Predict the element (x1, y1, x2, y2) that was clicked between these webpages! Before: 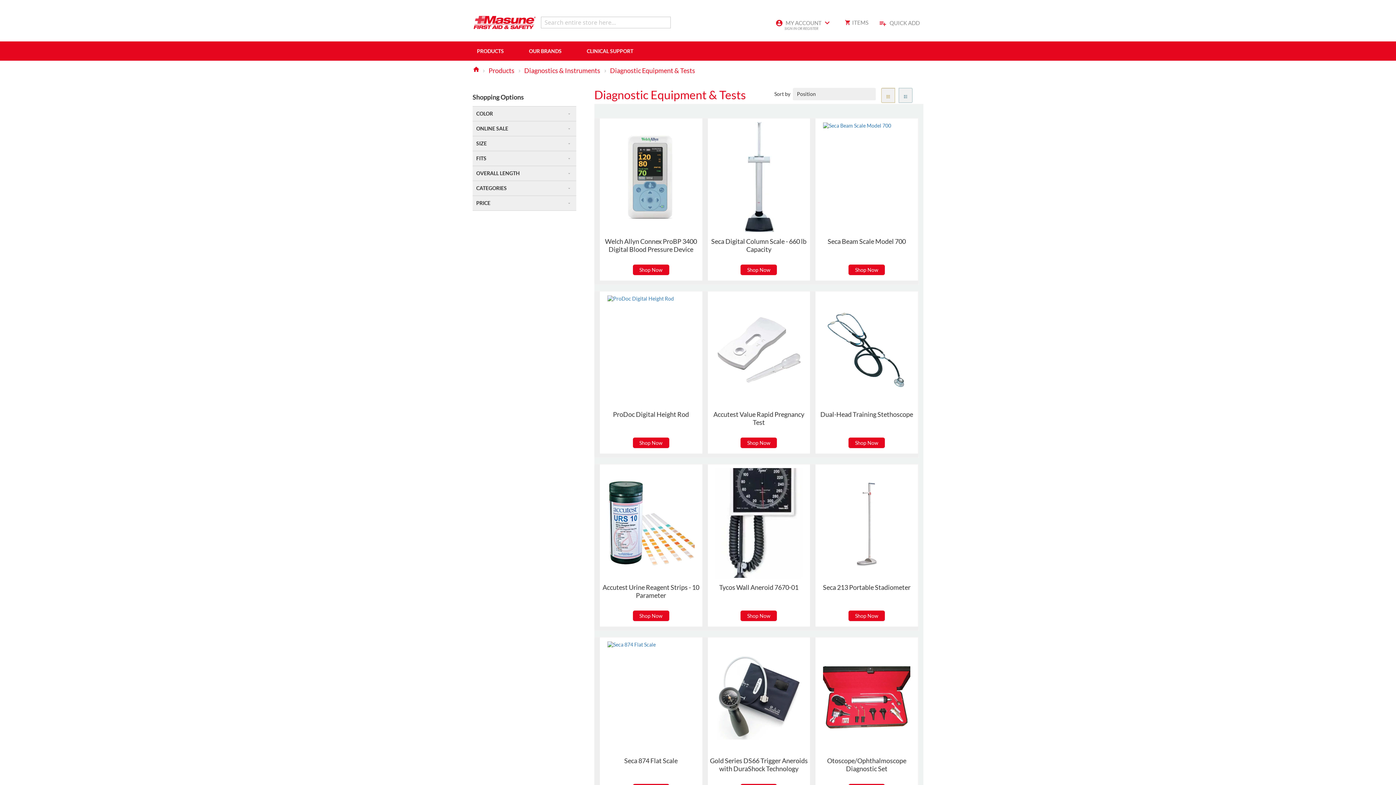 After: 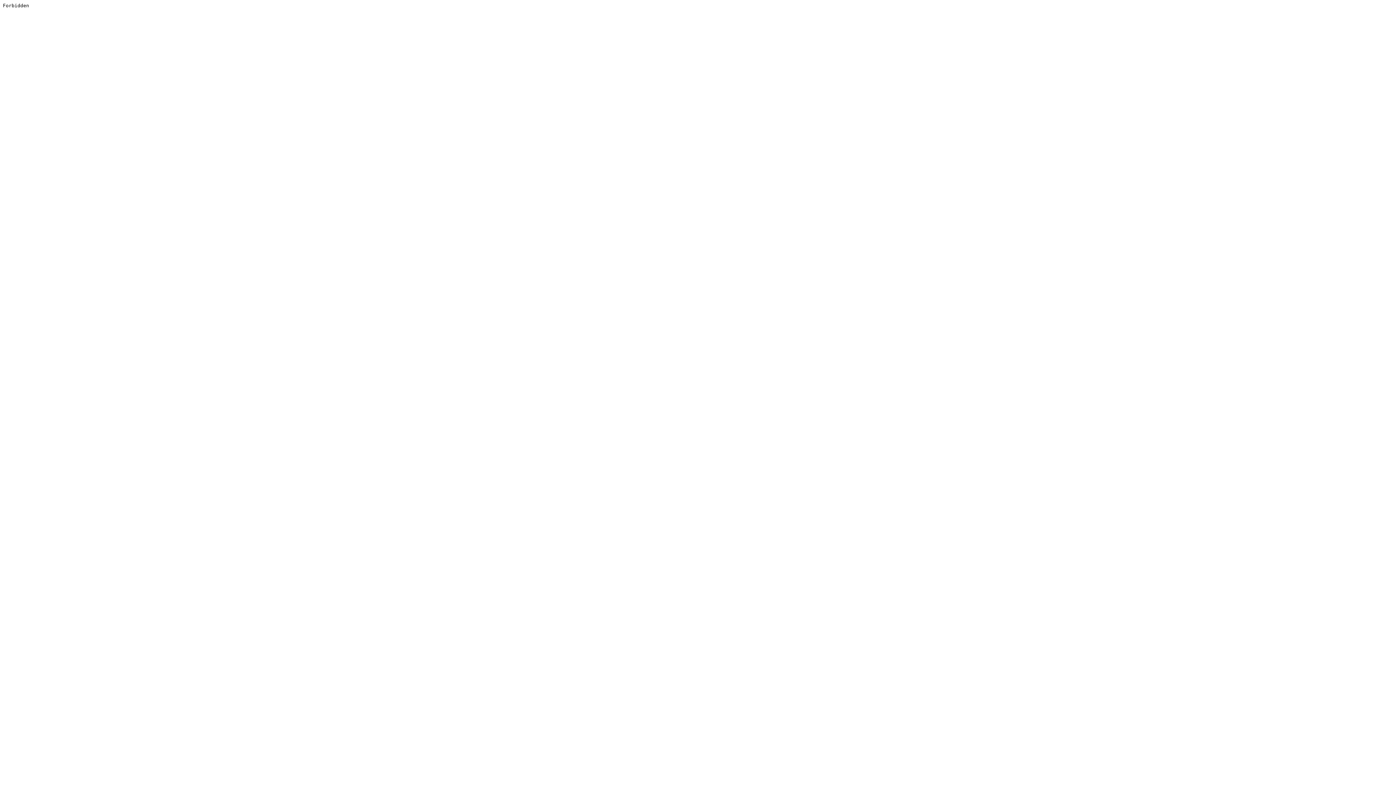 Action: label: Shop Now bbox: (632, 611, 669, 621)